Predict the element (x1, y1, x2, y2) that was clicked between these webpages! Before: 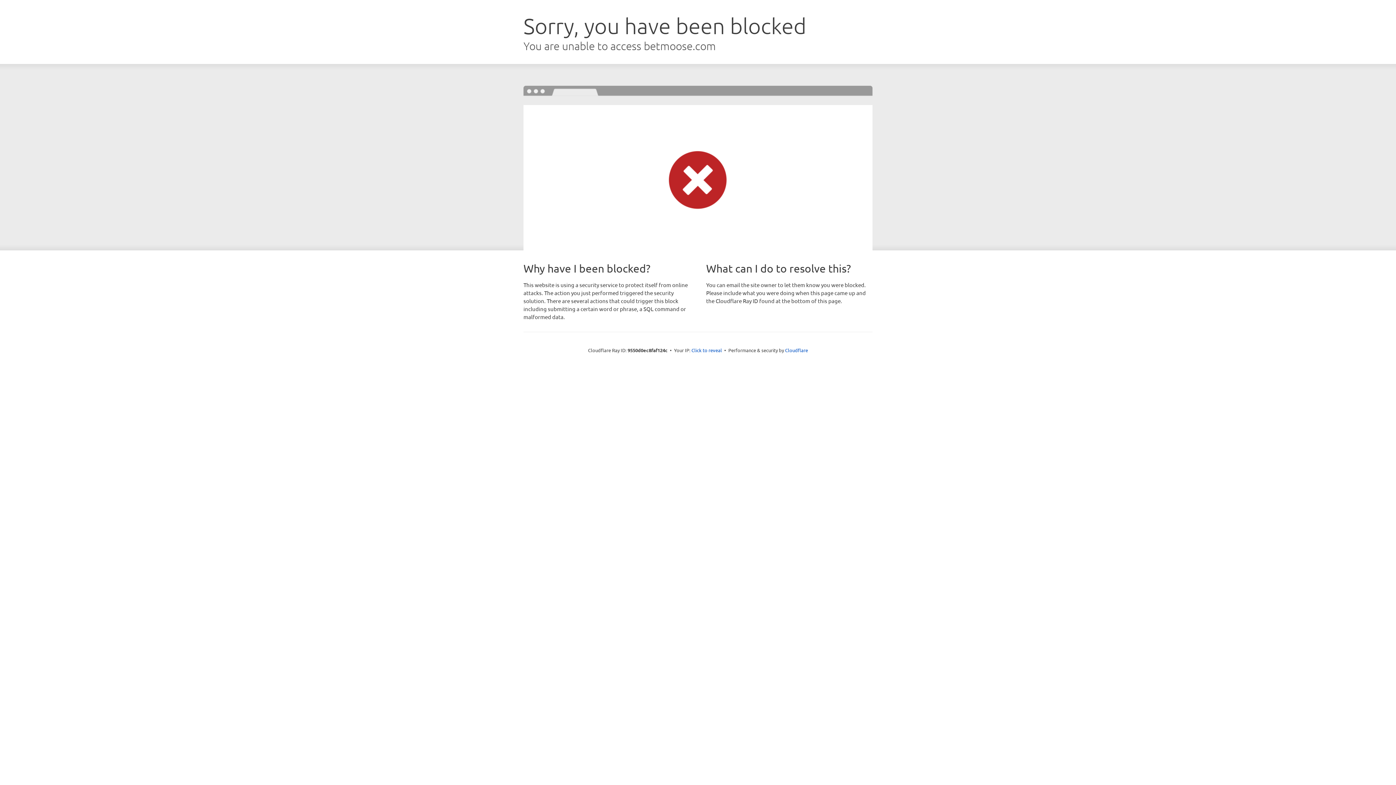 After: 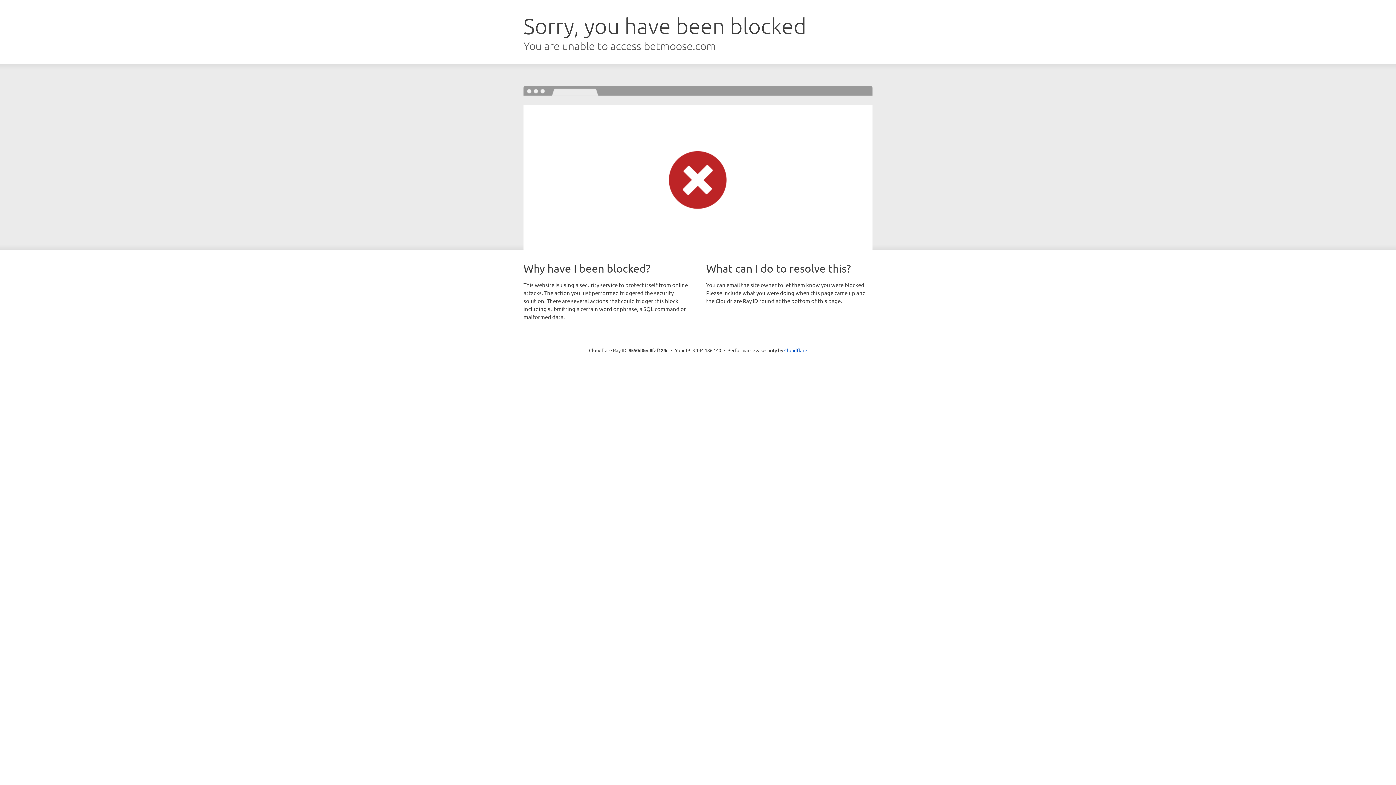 Action: label: Click to reveal bbox: (691, 346, 722, 353)